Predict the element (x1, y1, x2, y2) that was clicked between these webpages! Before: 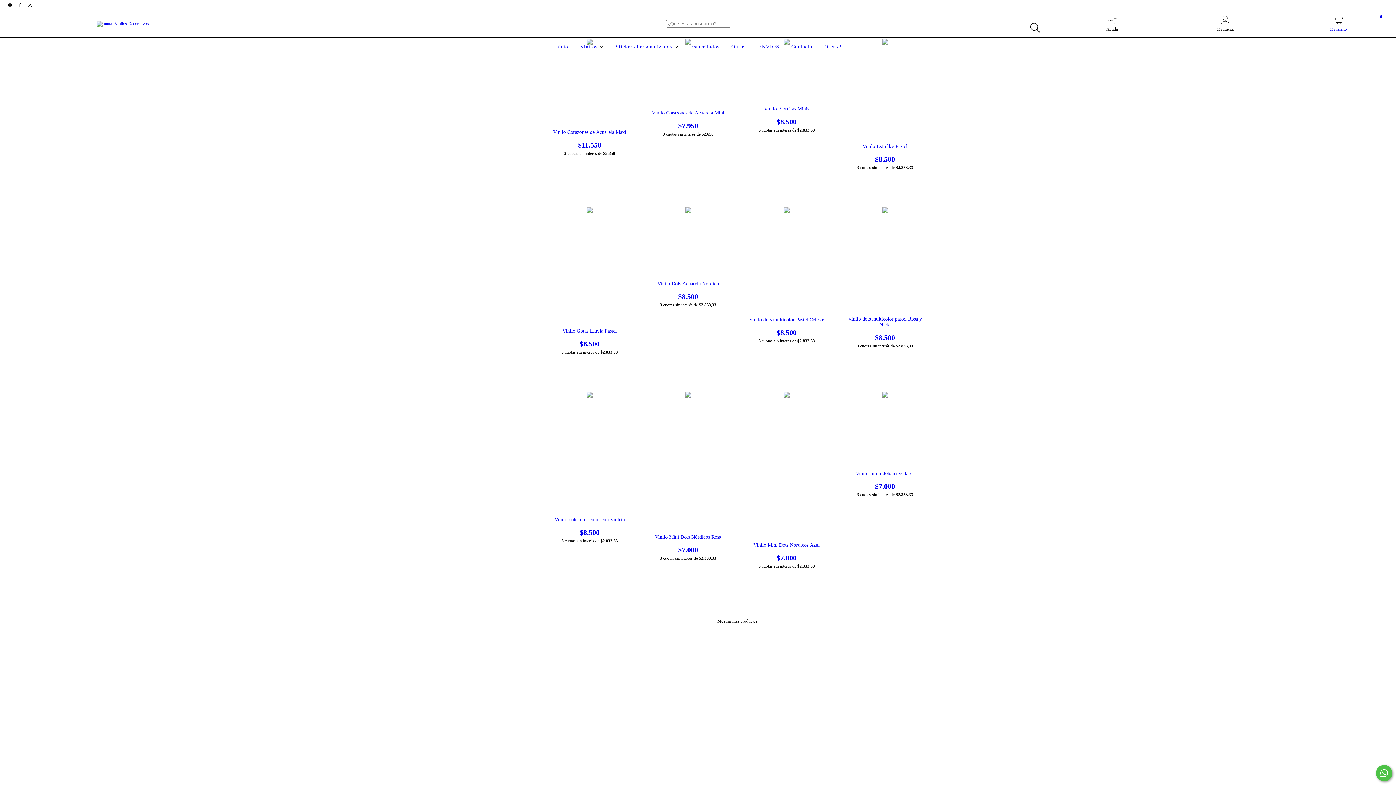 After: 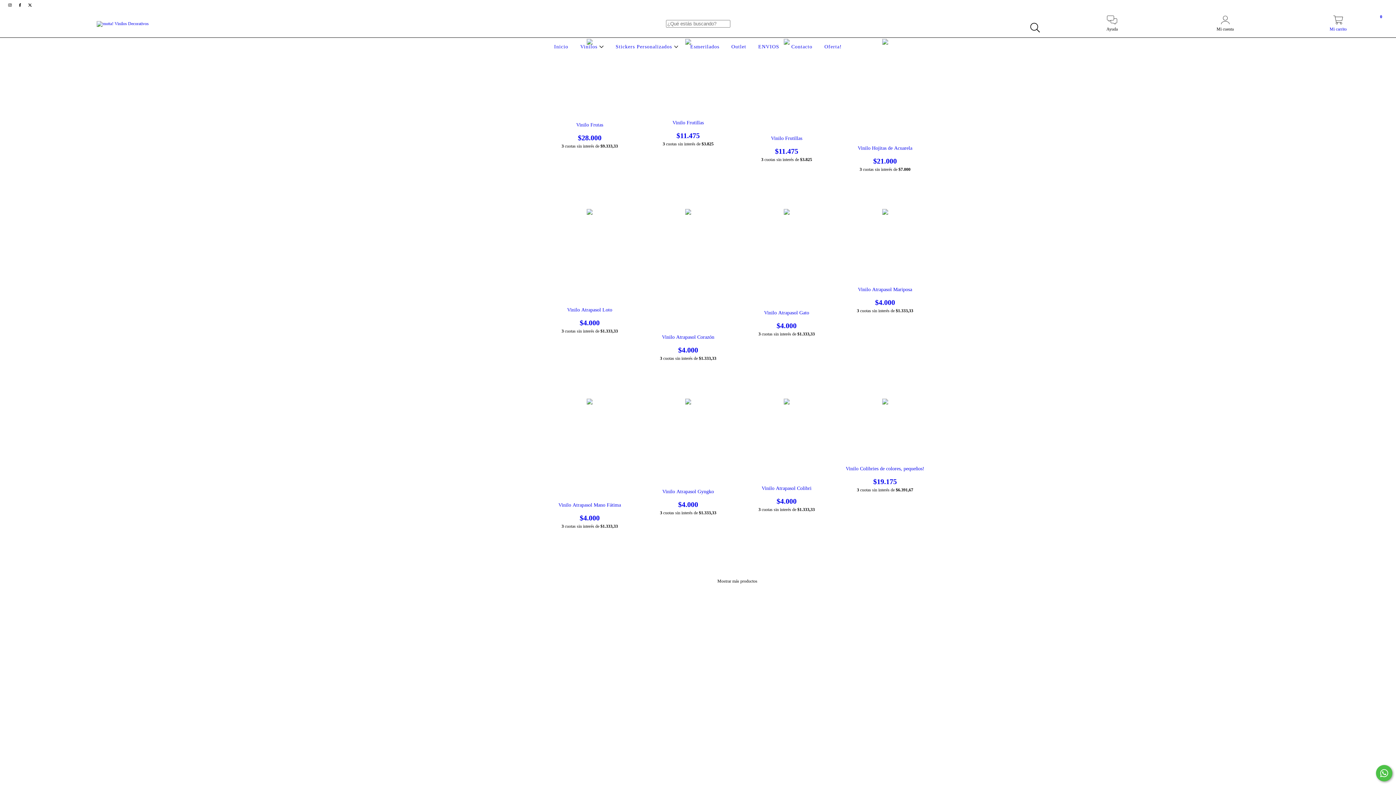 Action: bbox: (578, 44, 605, 49) label: Vinilos 